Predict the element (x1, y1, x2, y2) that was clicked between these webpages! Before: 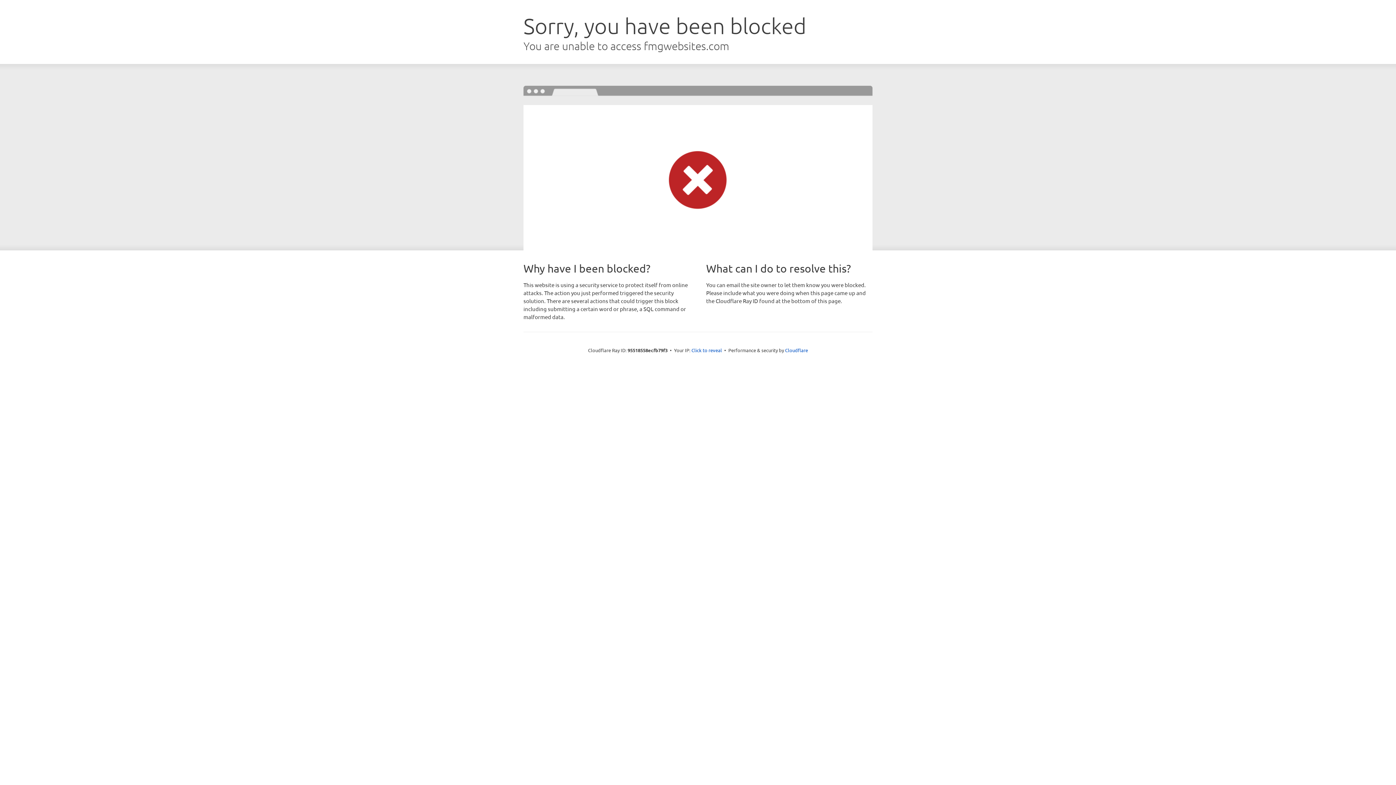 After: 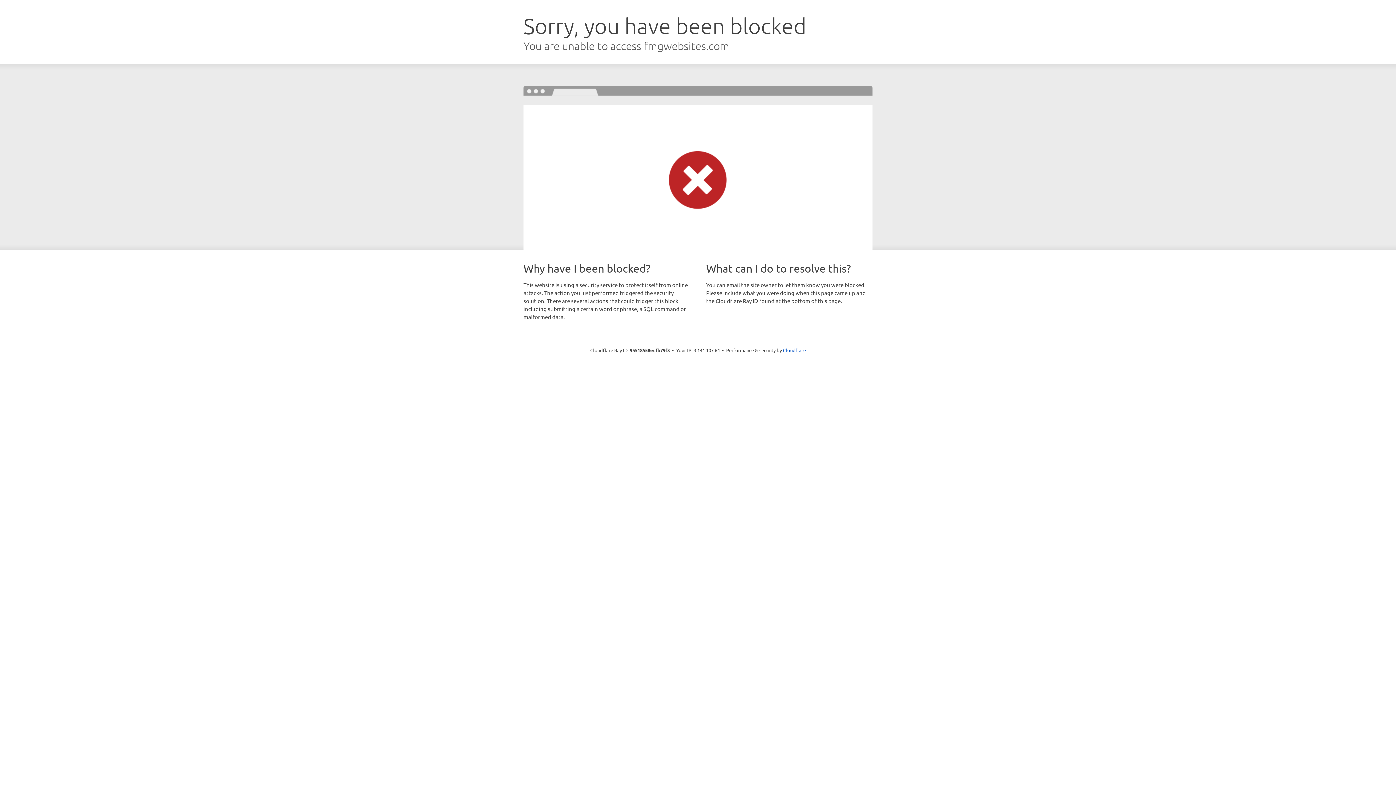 Action: label: Click to reveal bbox: (691, 346, 722, 353)